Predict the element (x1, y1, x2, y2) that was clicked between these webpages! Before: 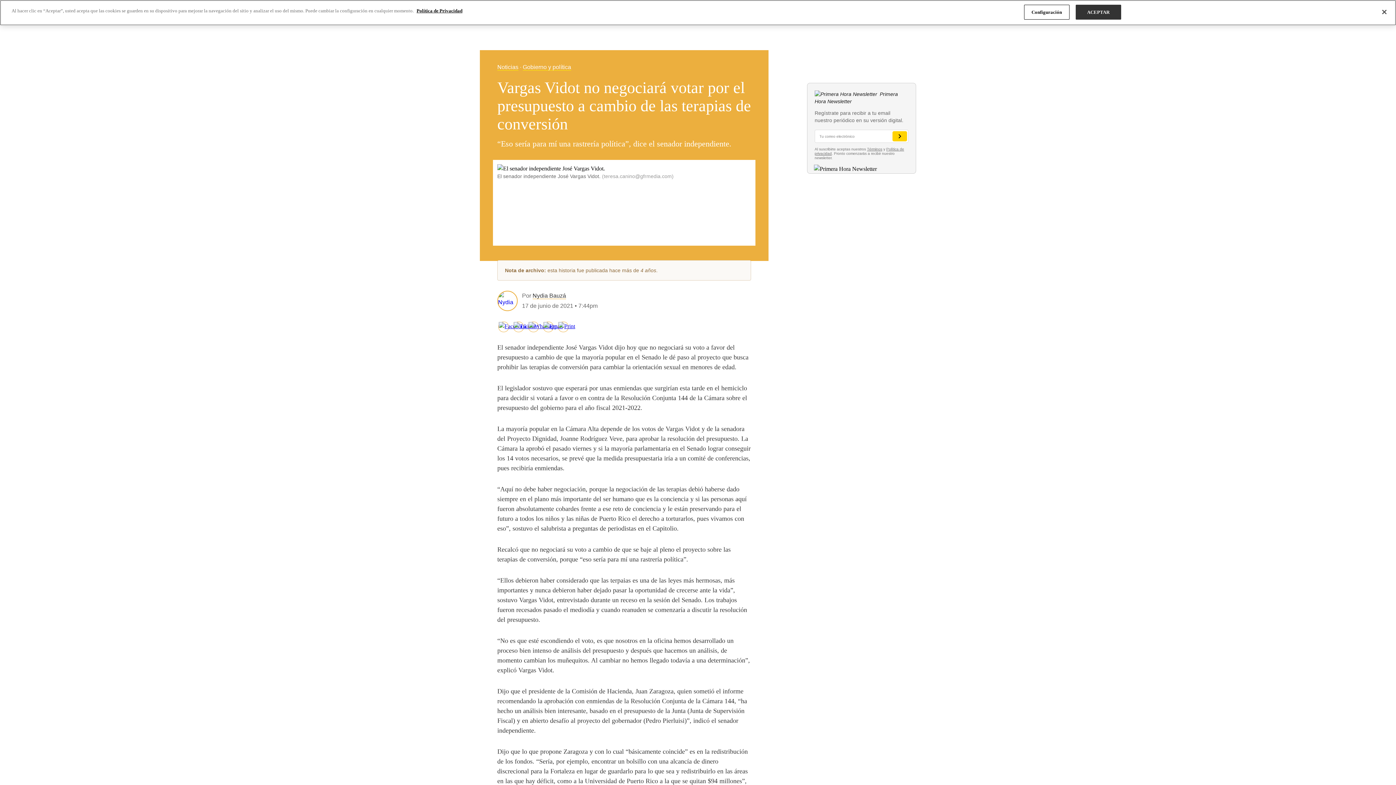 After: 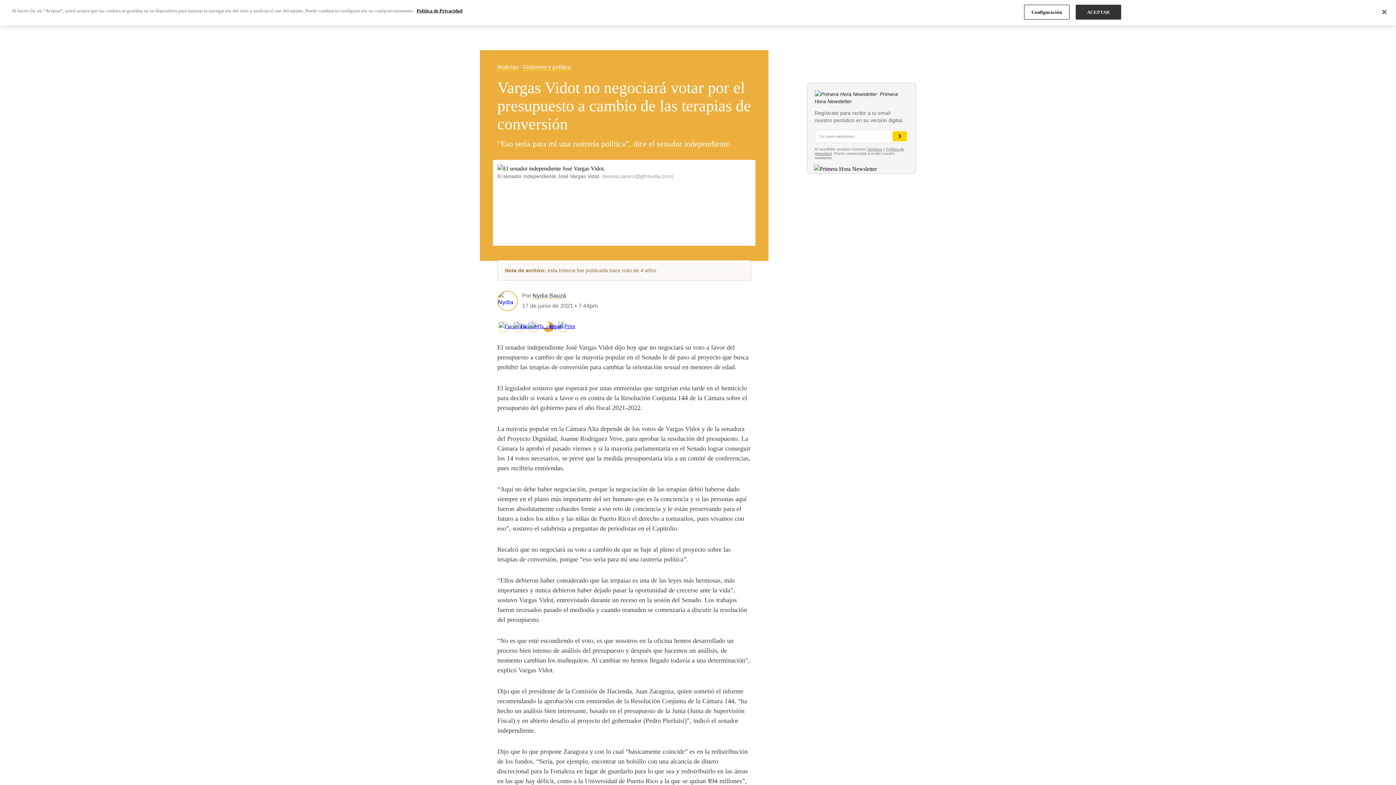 Action: bbox: (543, 321, 553, 332)